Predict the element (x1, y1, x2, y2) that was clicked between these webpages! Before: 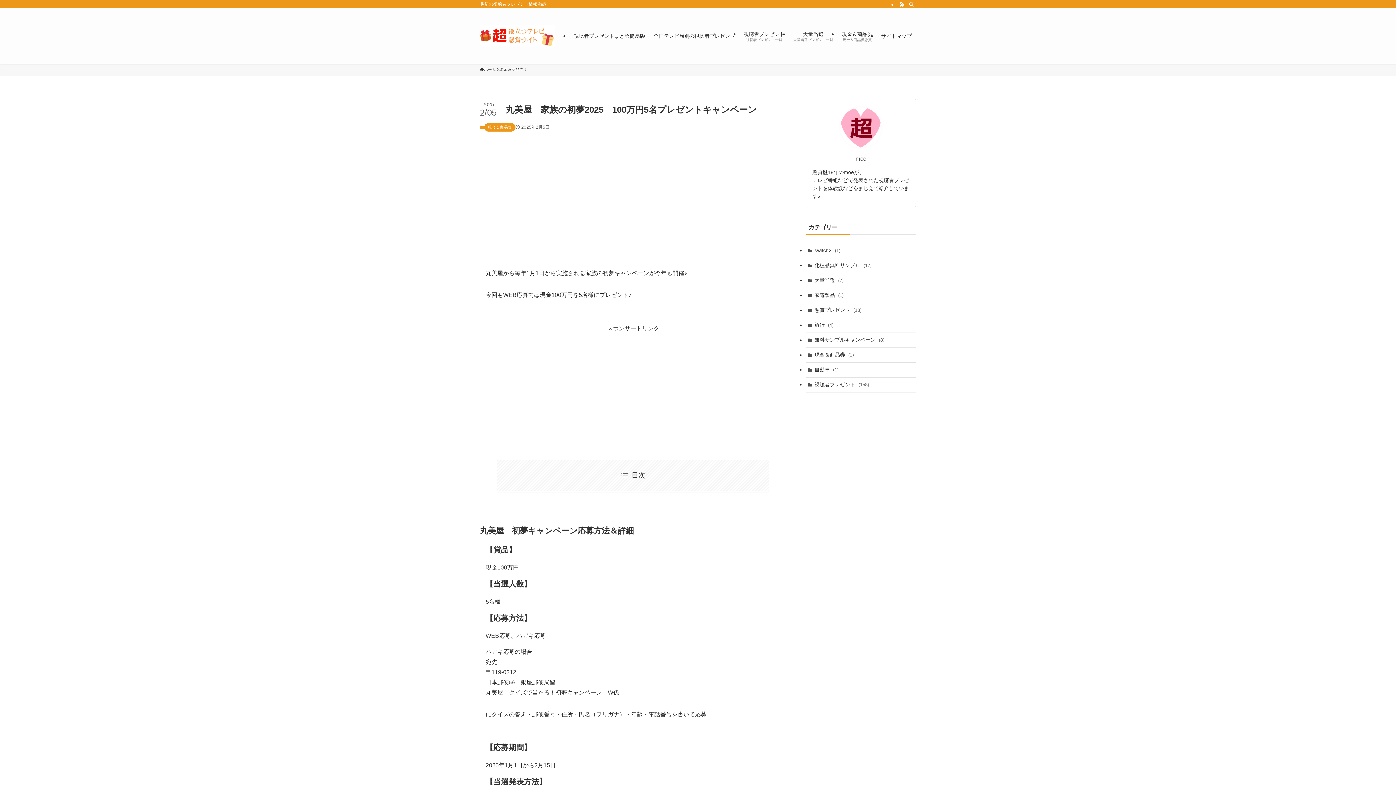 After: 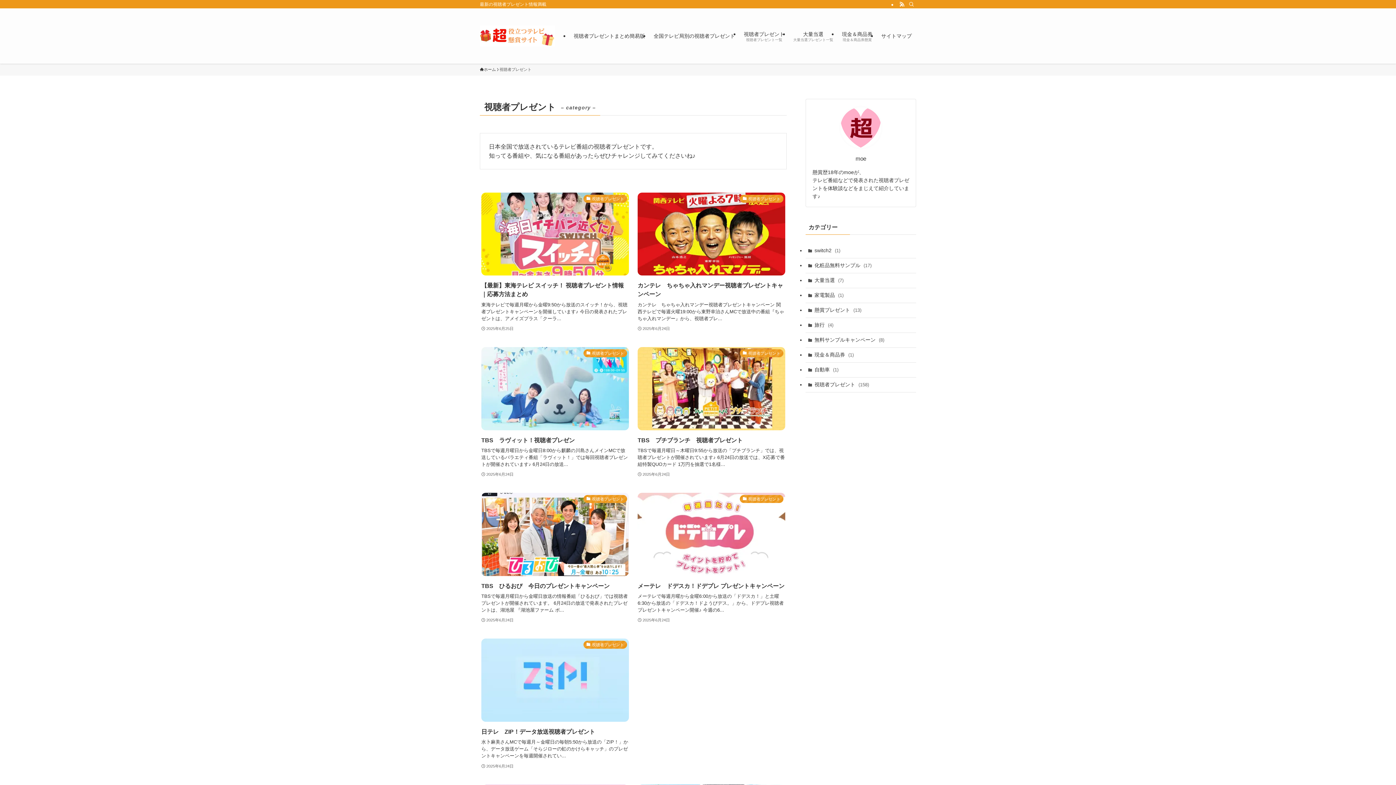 Action: bbox: (739, 8, 789, 63) label: 視聴者プレゼント
視聴者プレゼント一覧